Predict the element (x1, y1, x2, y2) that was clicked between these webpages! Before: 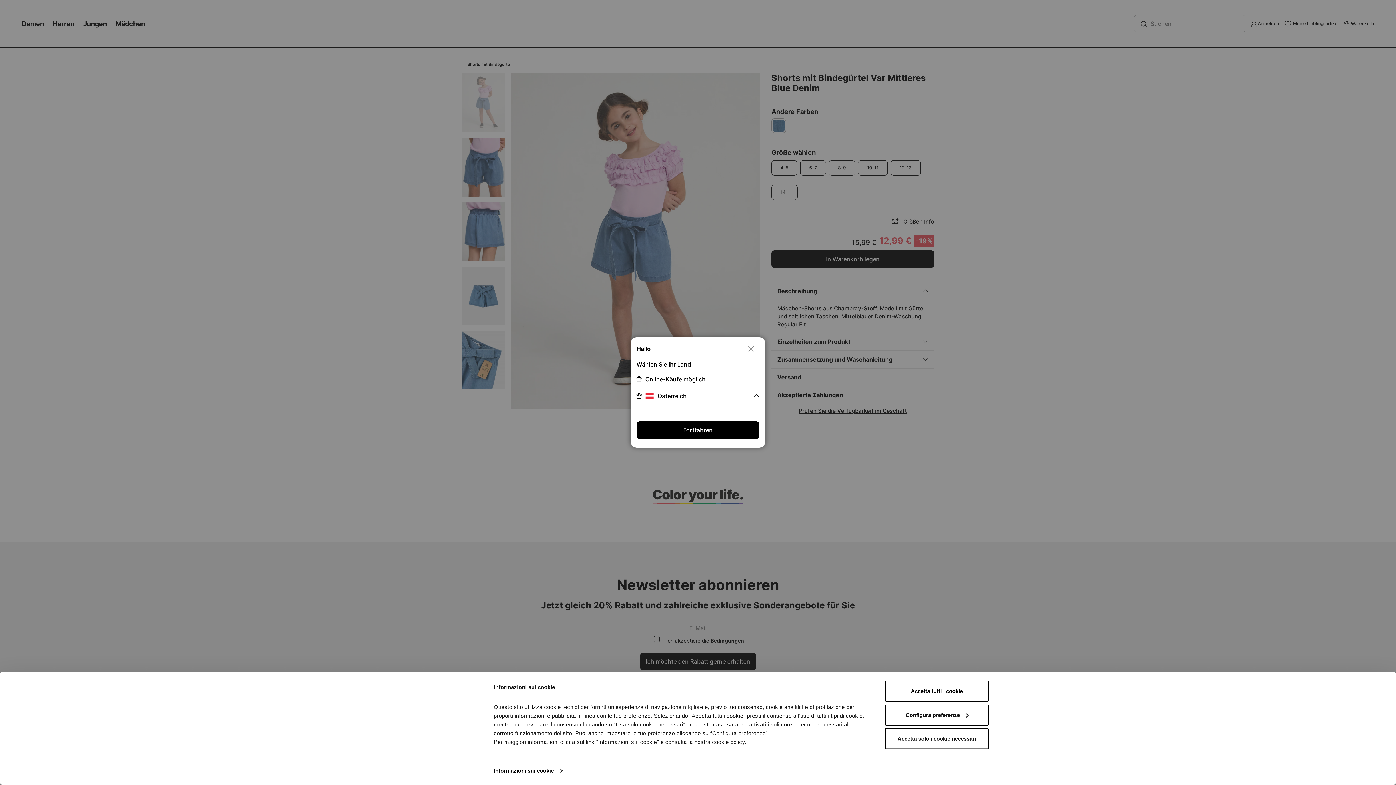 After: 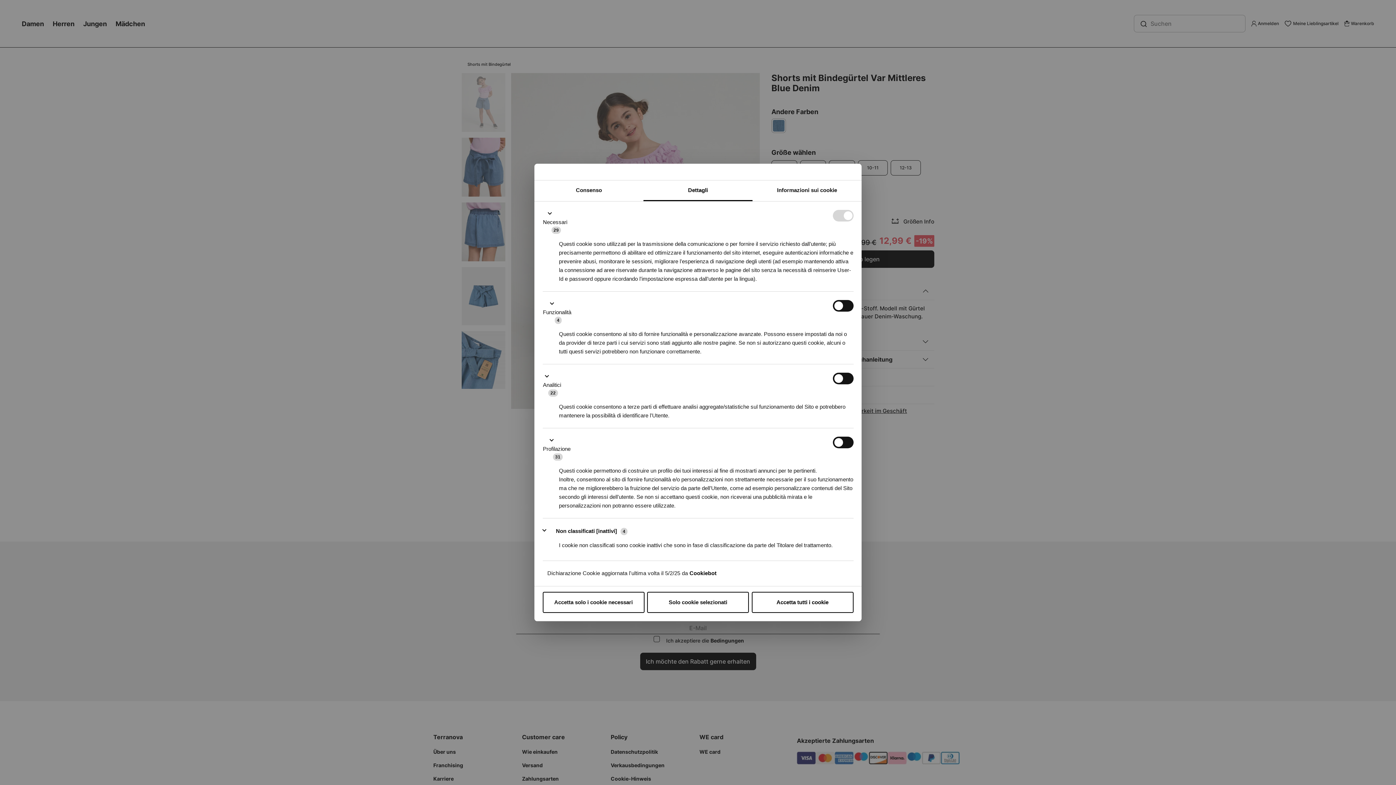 Action: label: Configura preferenze bbox: (885, 704, 989, 725)